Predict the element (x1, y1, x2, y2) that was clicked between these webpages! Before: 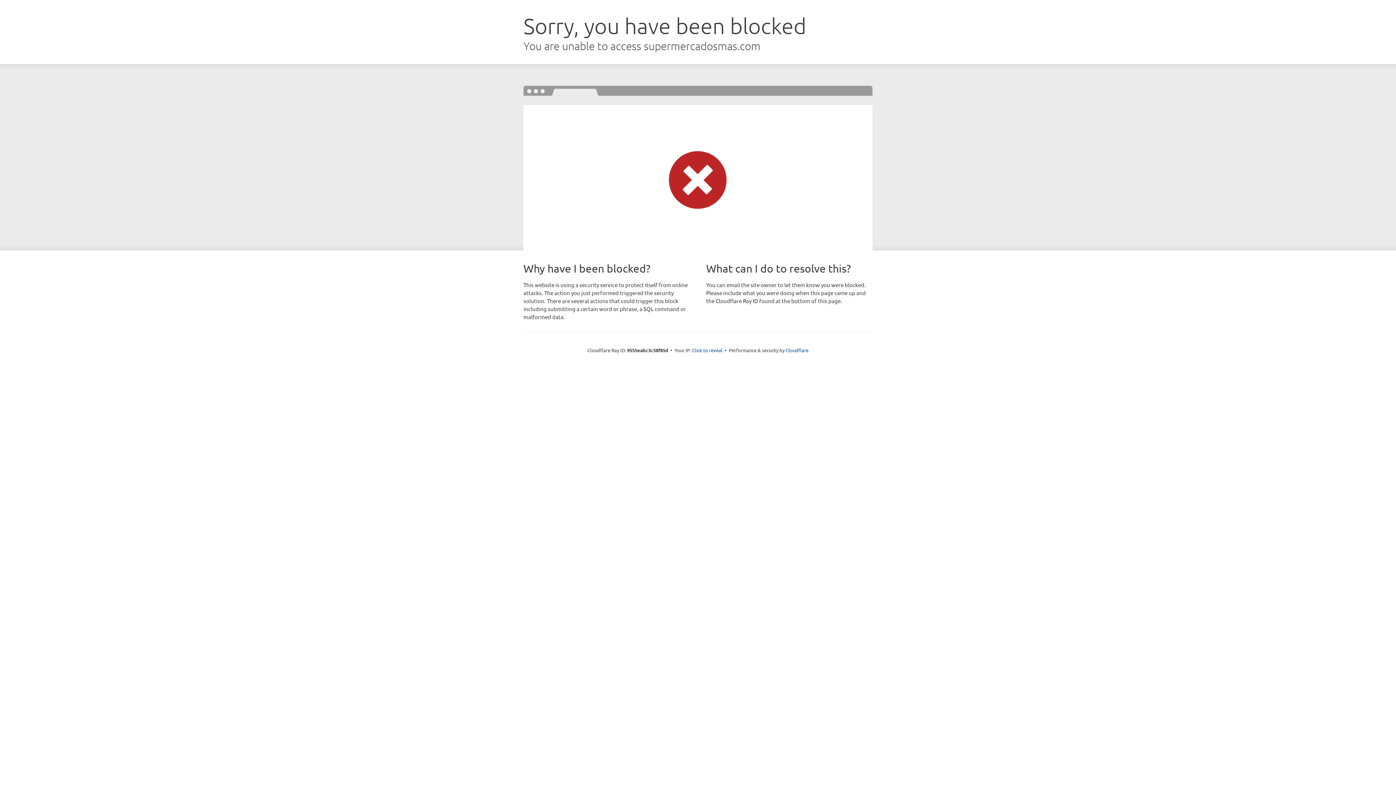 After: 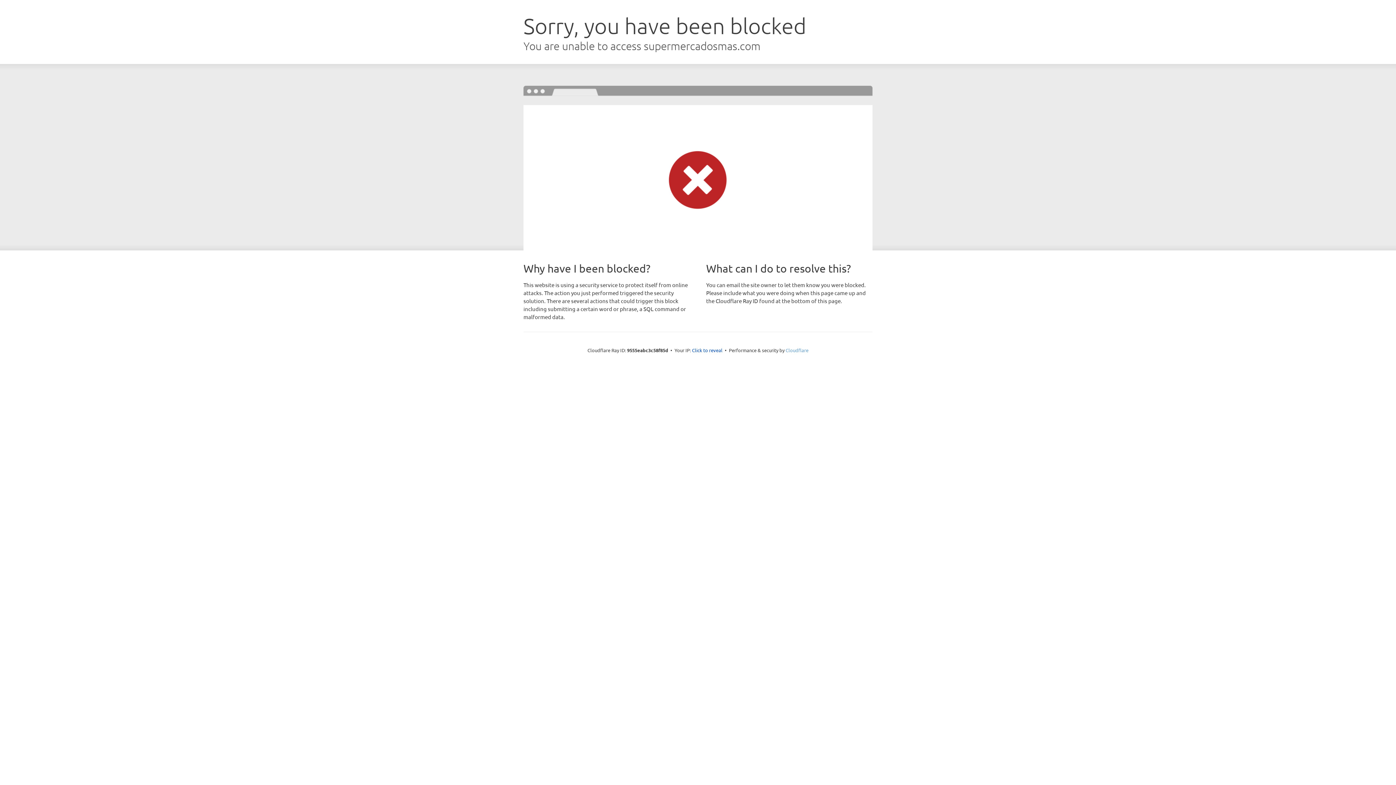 Action: label: Cloudflare bbox: (785, 347, 808, 353)